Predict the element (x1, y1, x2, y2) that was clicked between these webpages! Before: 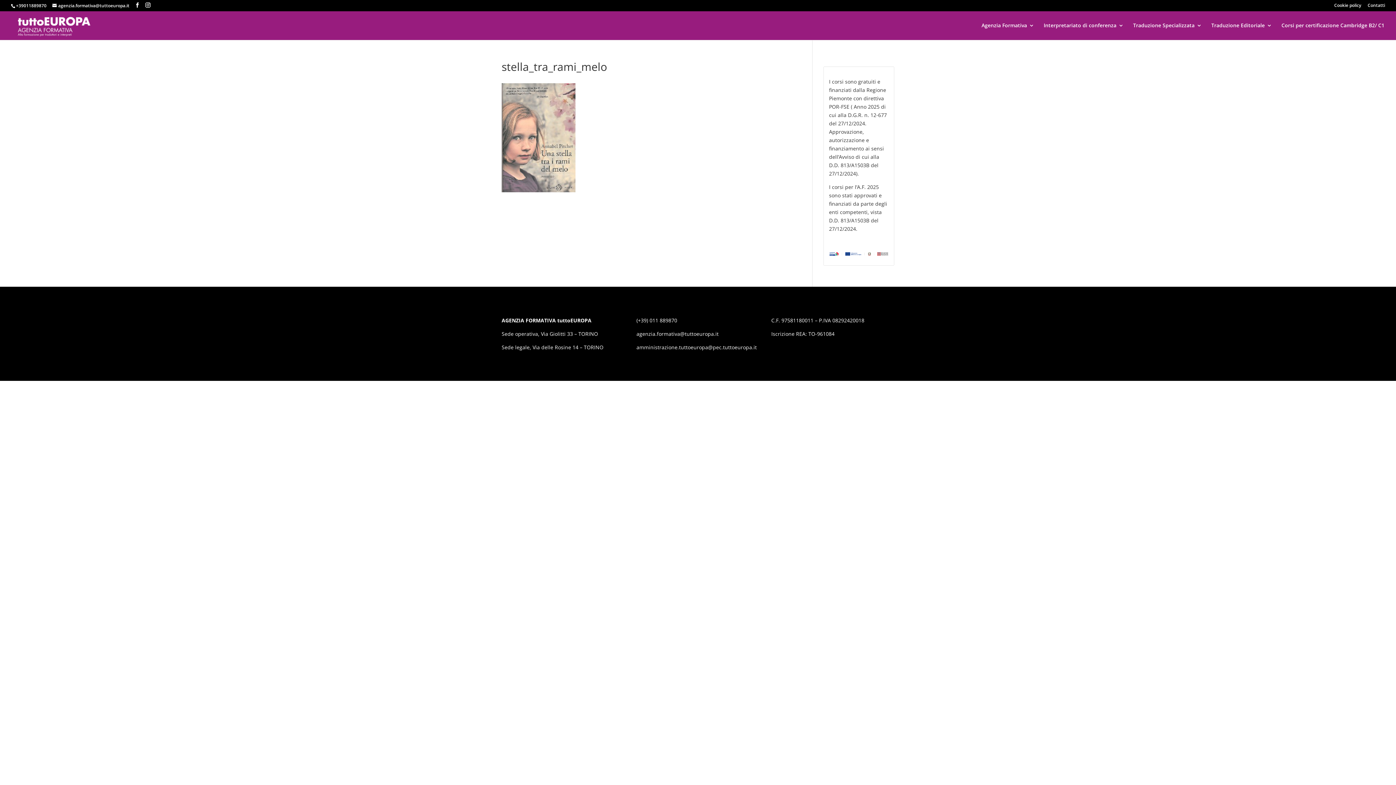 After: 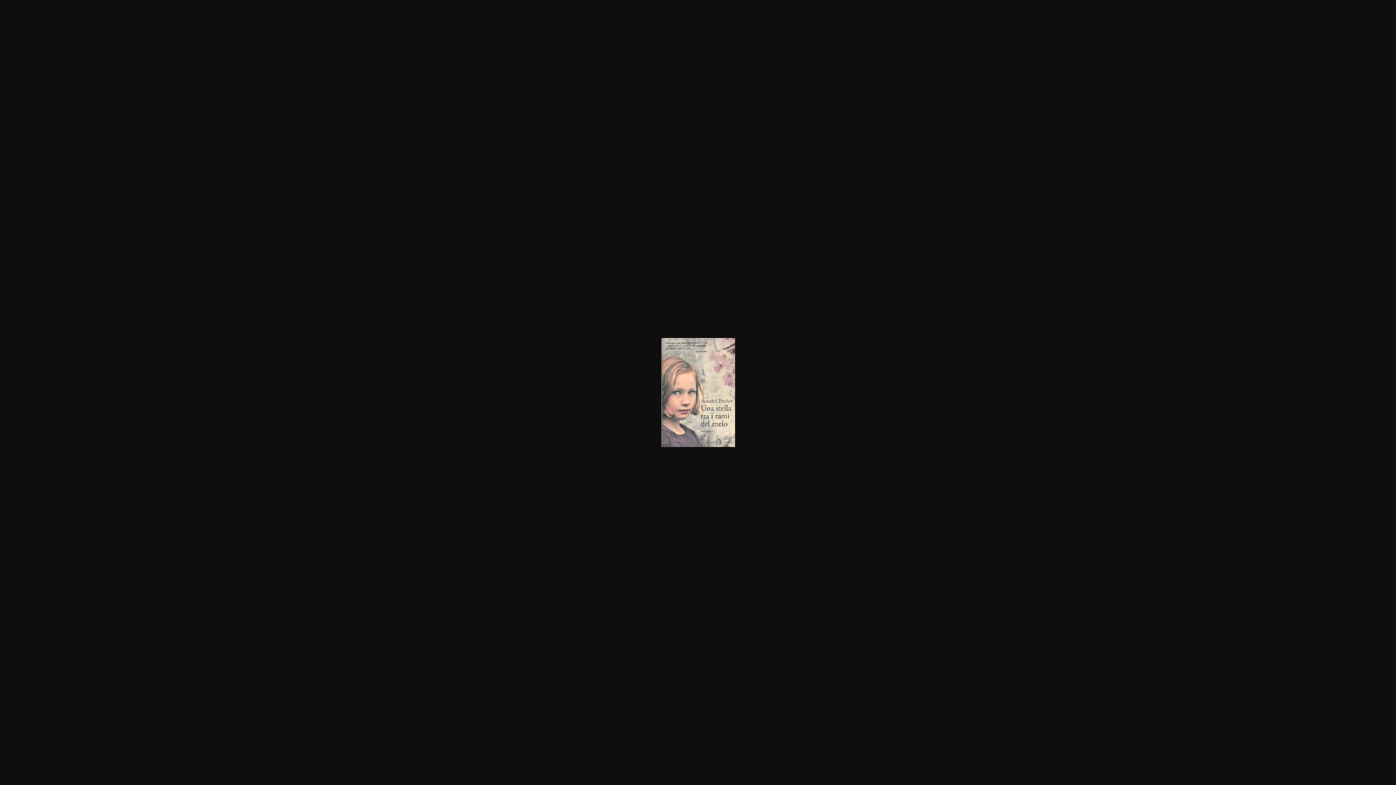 Action: bbox: (501, 186, 575, 193)